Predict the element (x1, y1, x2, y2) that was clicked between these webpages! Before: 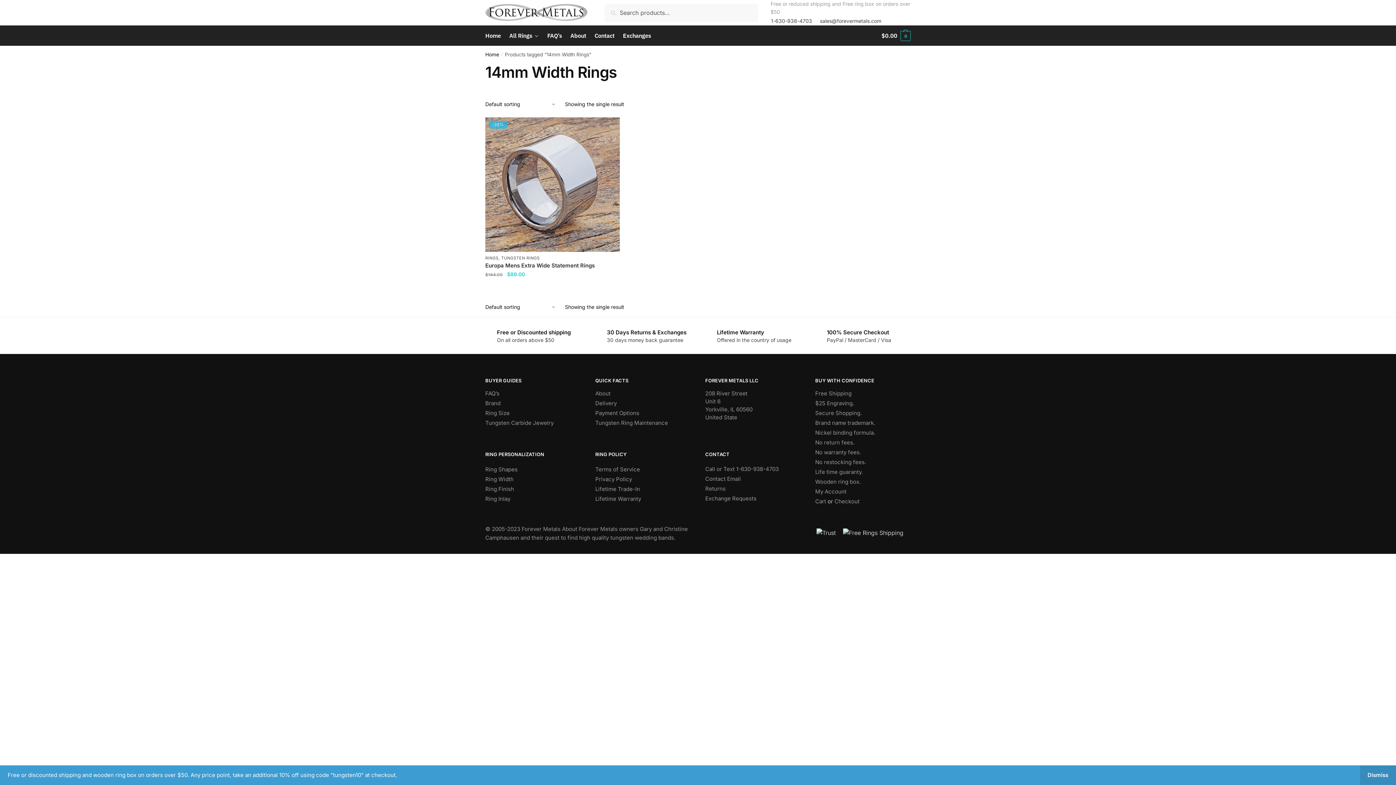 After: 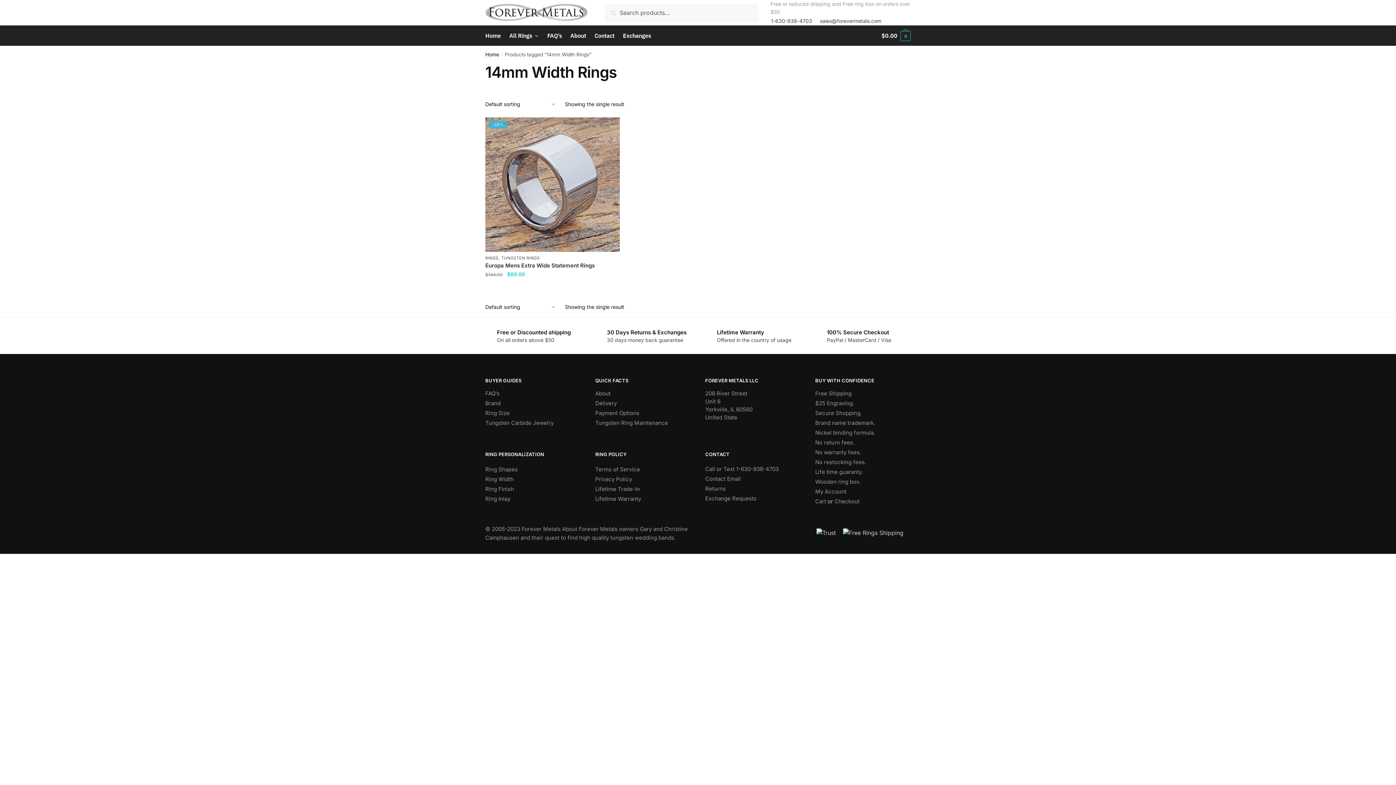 Action: label: Dismiss bbox: (1360, 765, 1396, 785)